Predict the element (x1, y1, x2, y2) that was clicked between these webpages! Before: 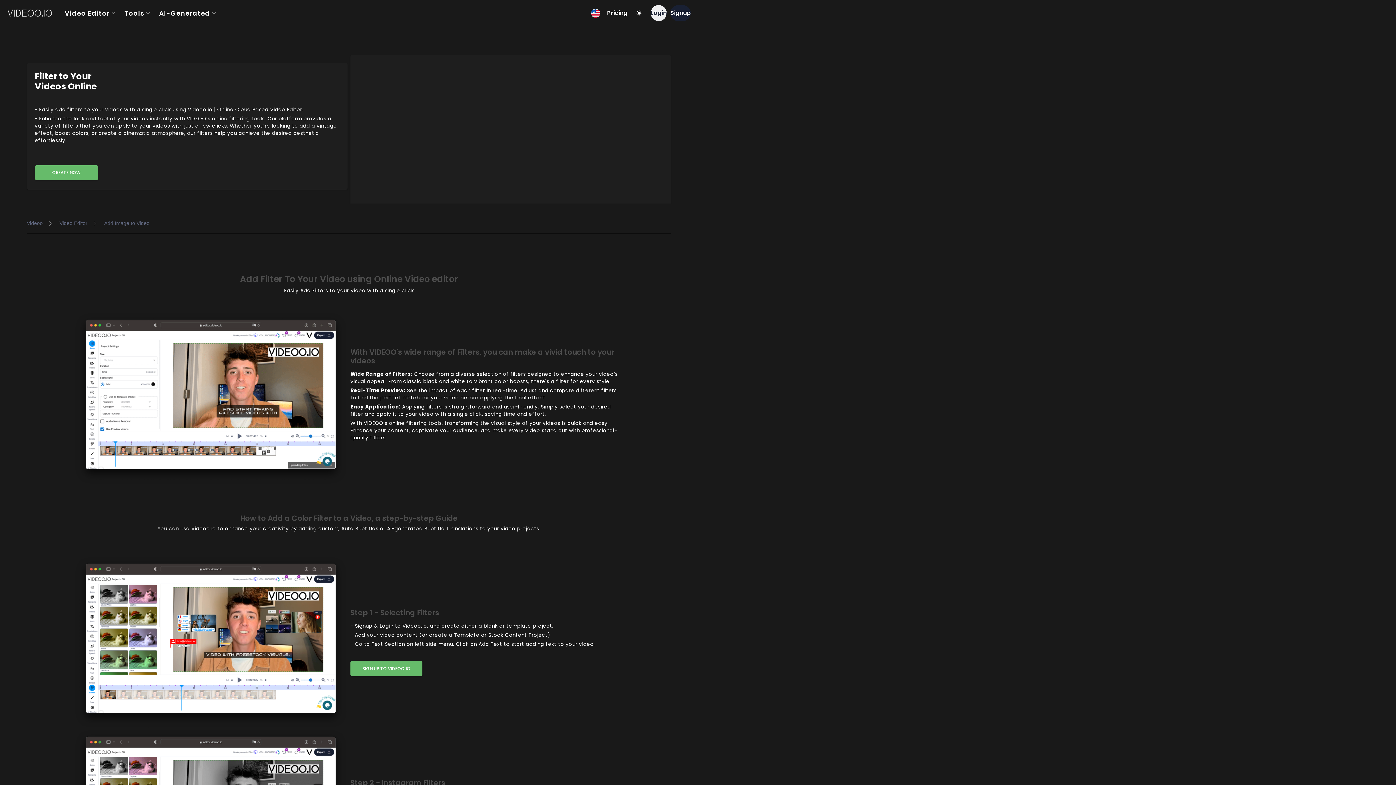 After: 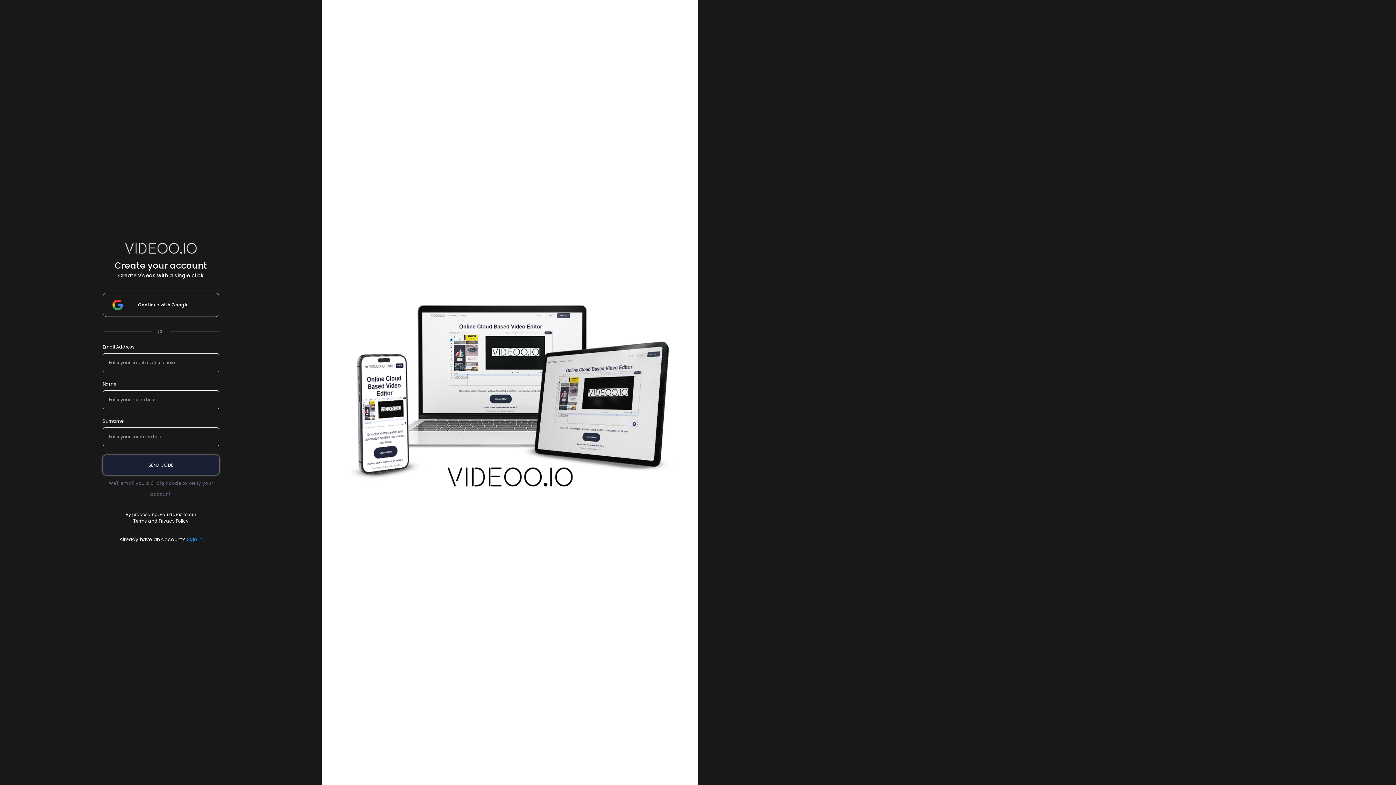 Action: label: Signup bbox: (670, 5, 690, 20)